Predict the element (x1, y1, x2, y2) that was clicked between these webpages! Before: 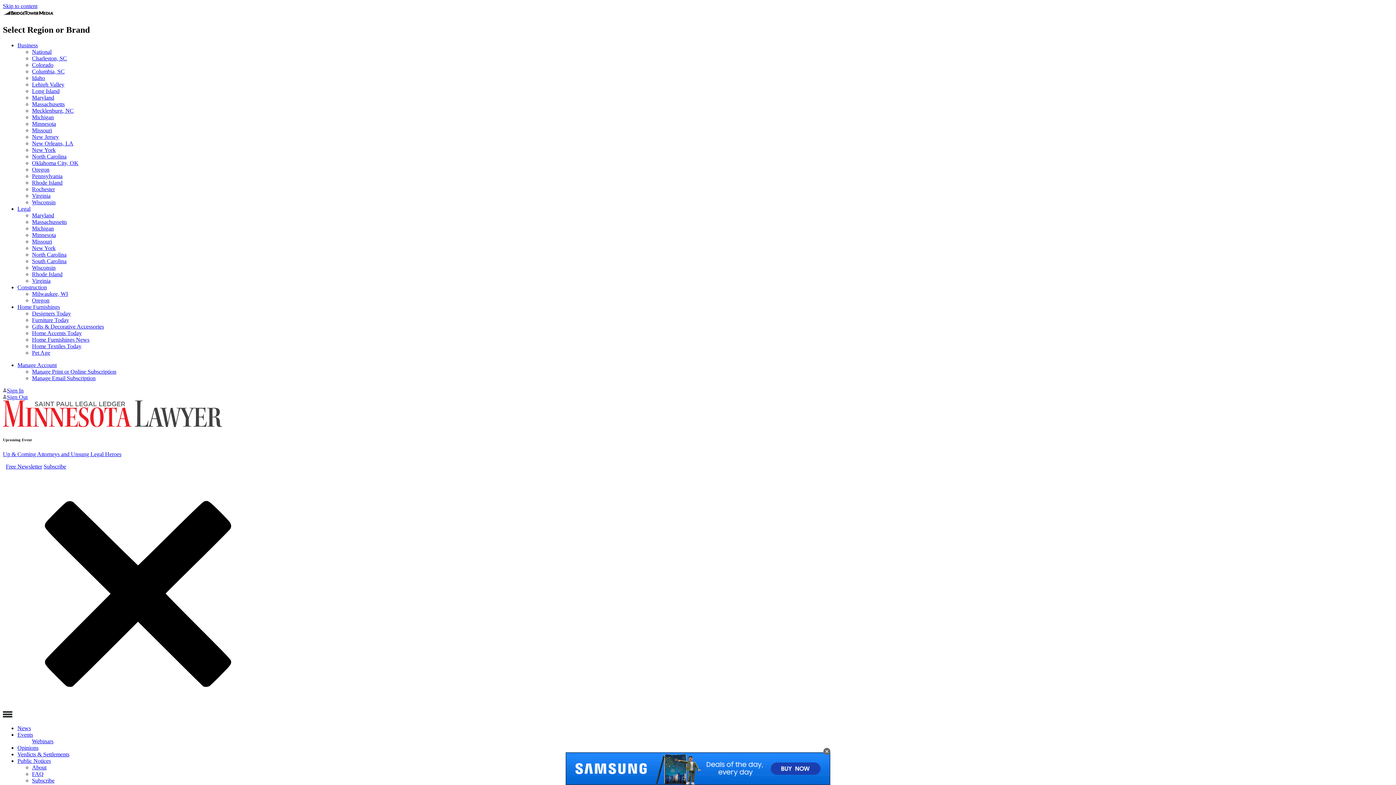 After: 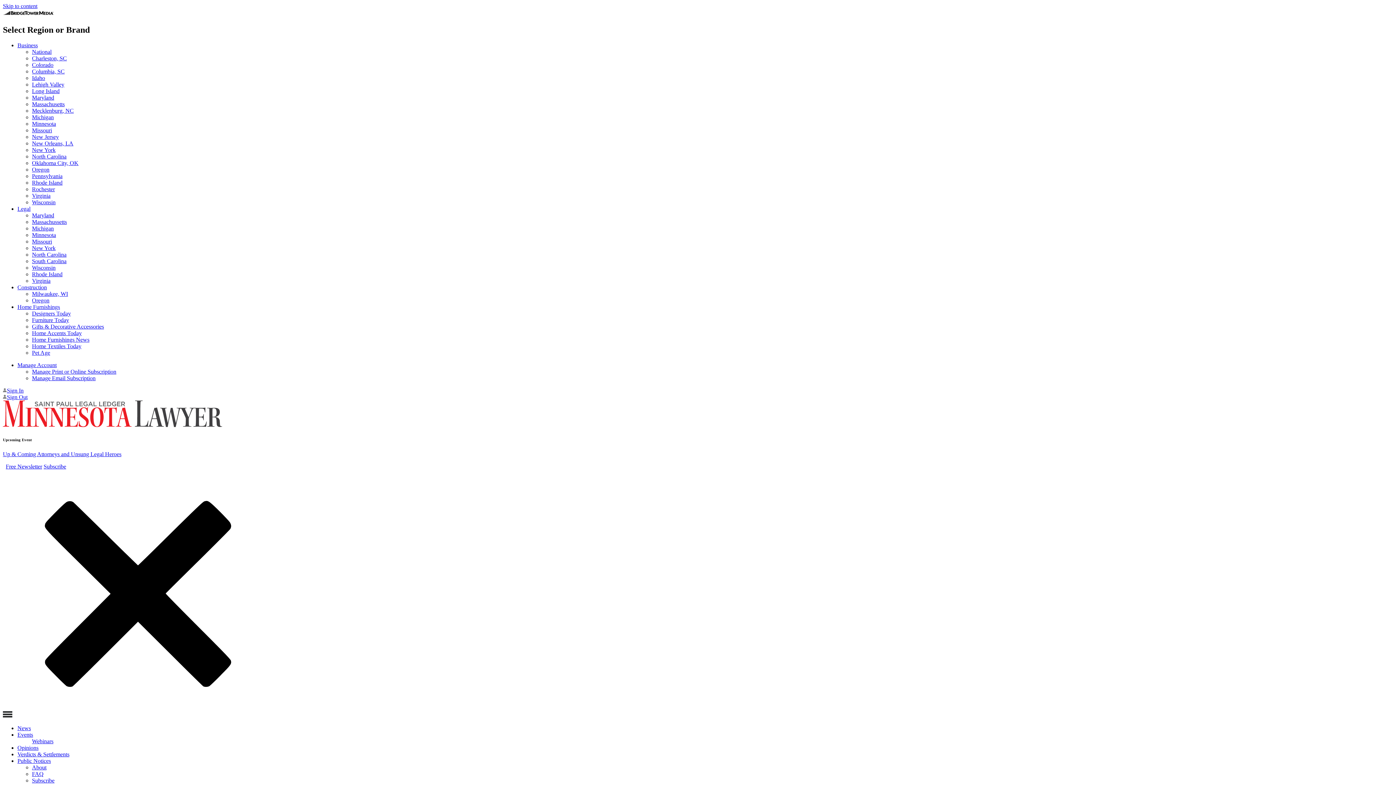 Action: label: Manage Print or Online Subscription bbox: (32, 368, 116, 374)